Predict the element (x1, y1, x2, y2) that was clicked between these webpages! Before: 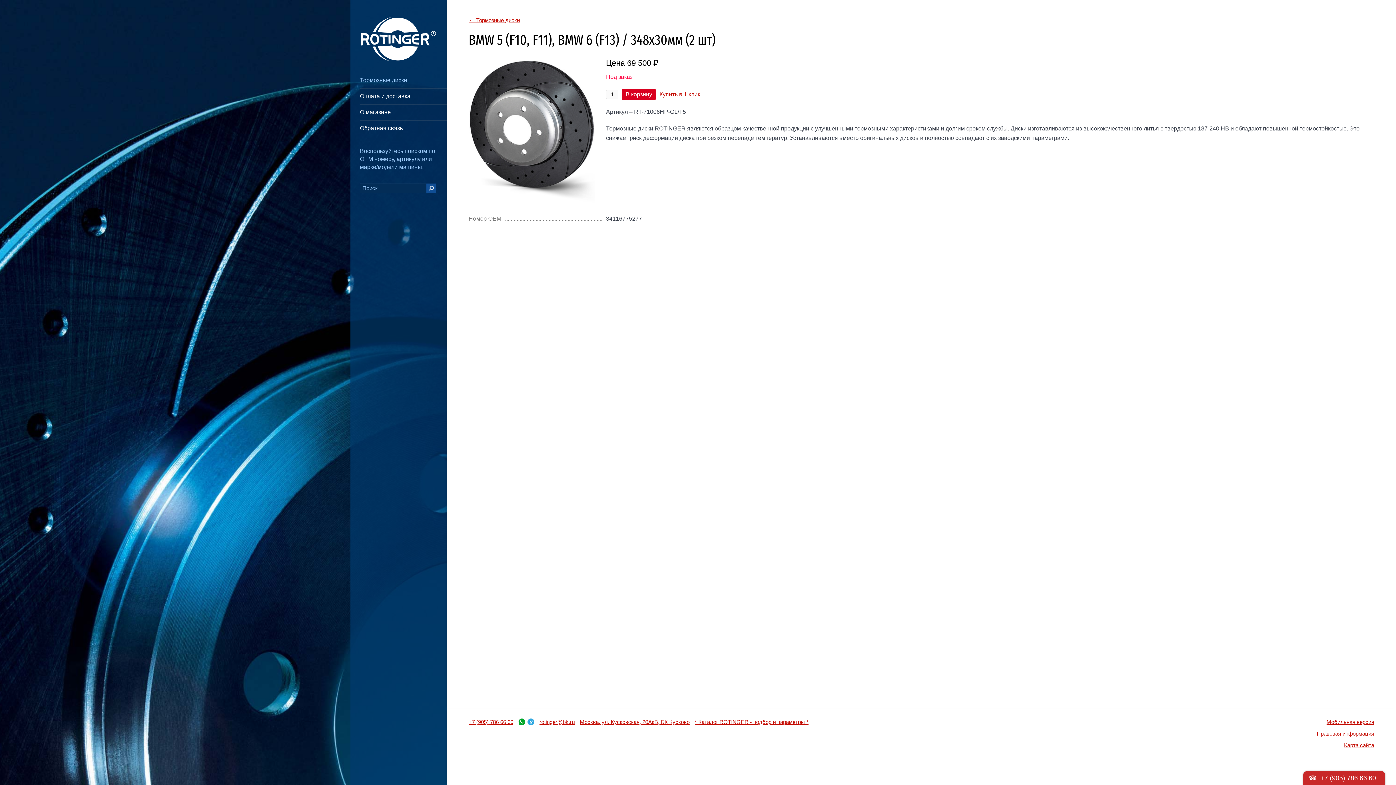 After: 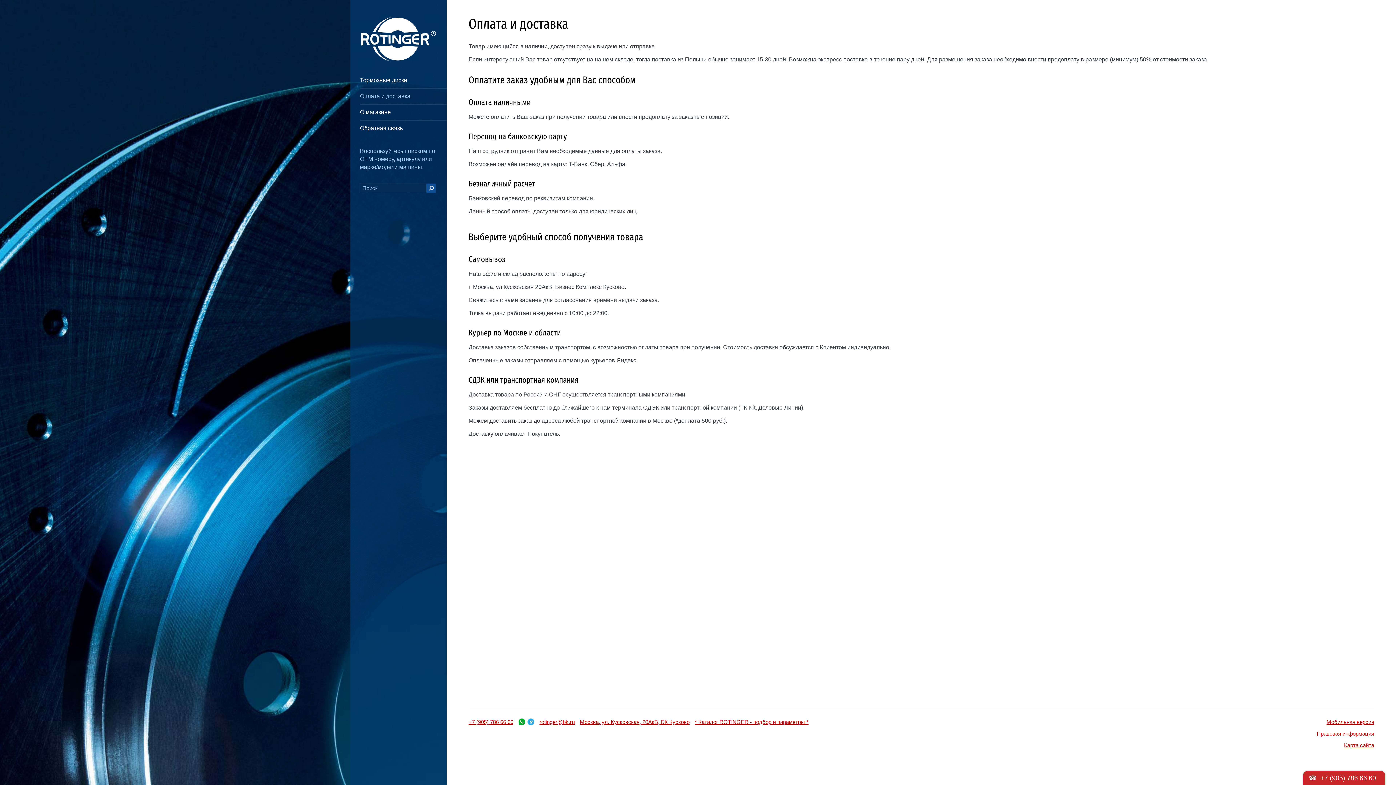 Action: bbox: (360, 88, 436, 104) label: Оплата и доставка